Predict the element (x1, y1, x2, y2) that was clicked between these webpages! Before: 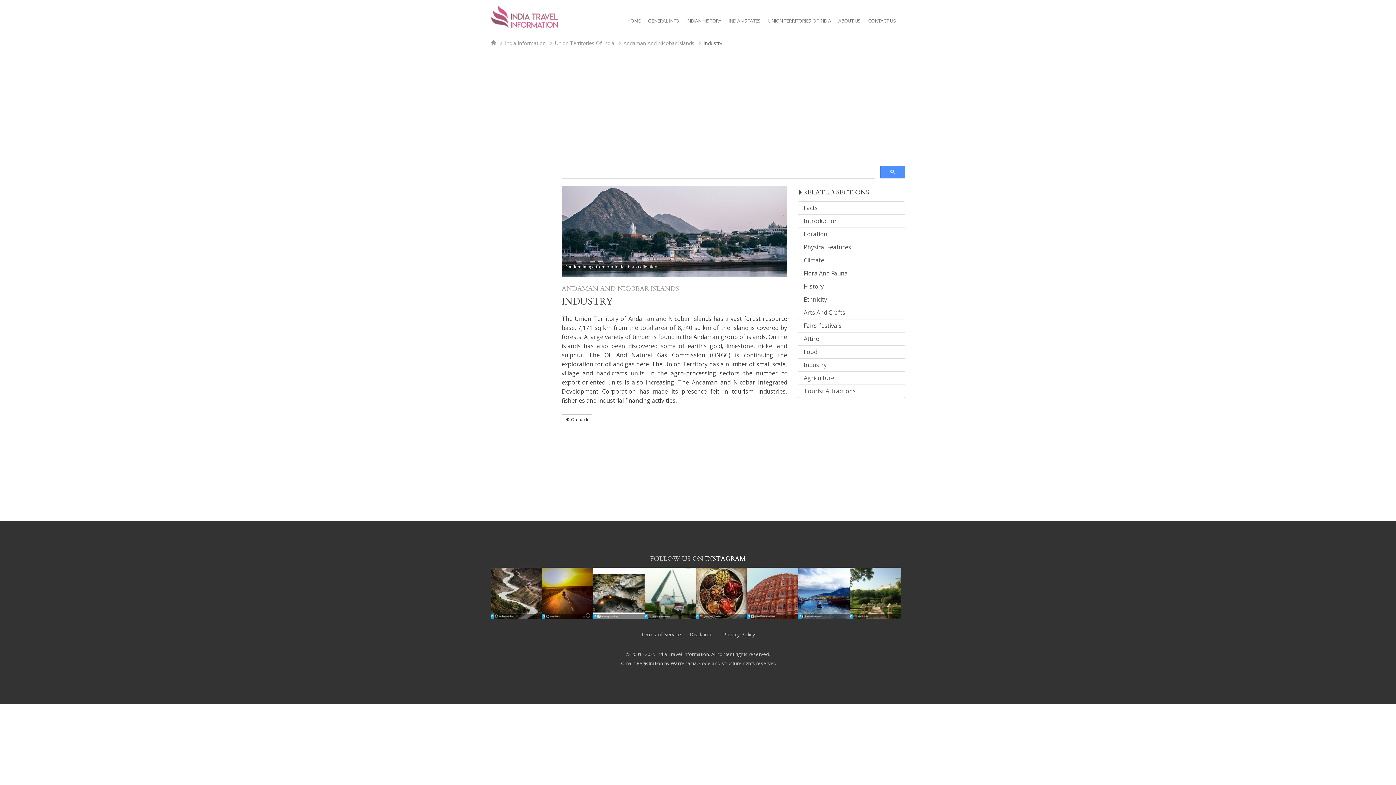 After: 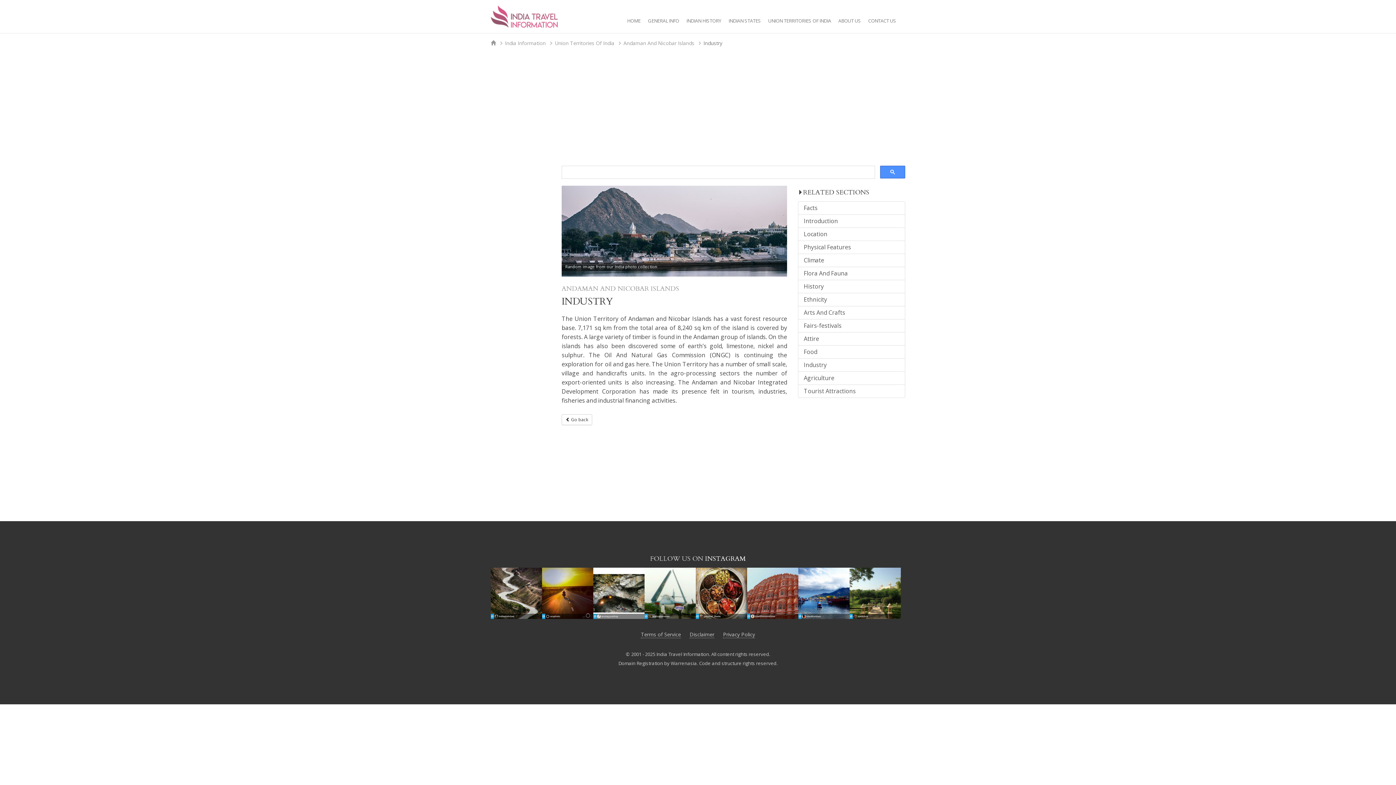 Action: label: INSTAGRAM bbox: (705, 554, 746, 563)